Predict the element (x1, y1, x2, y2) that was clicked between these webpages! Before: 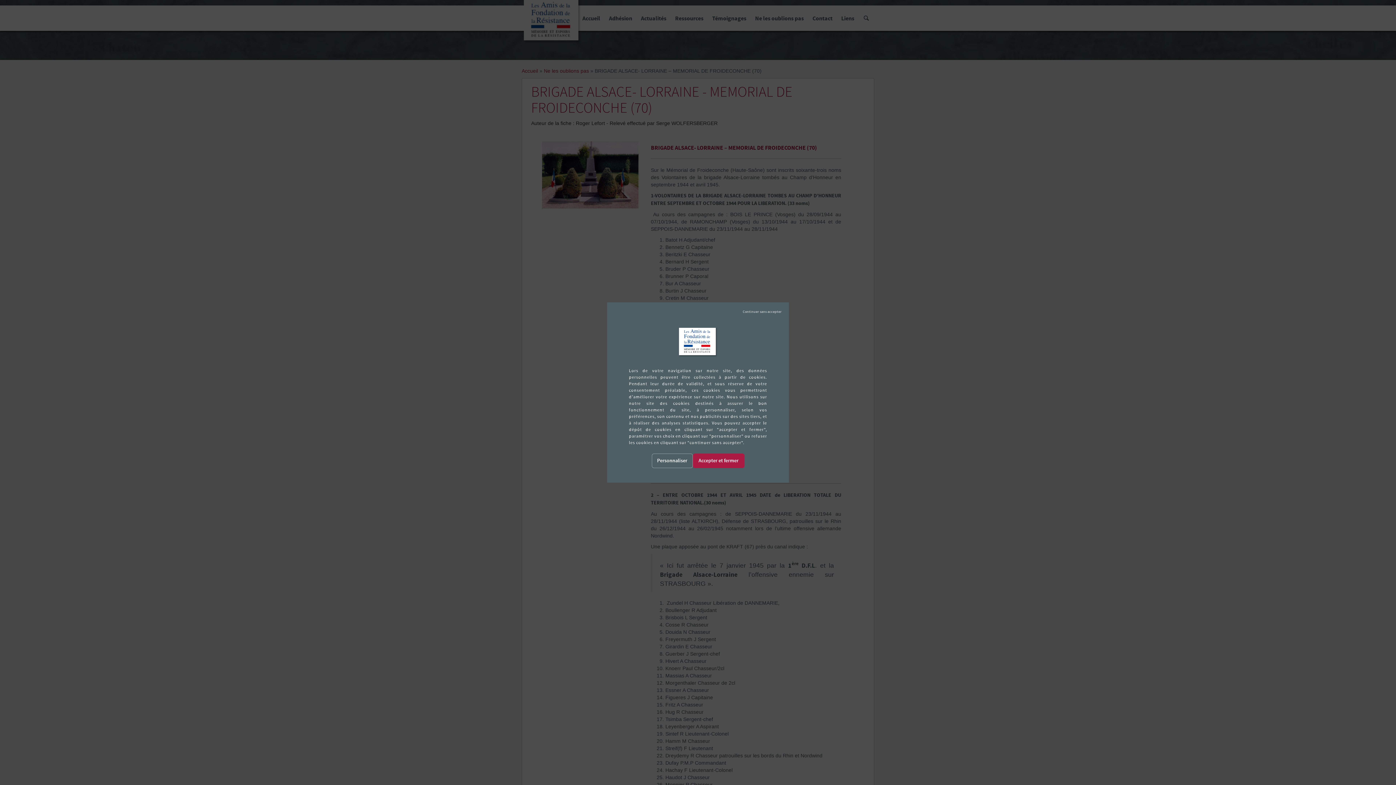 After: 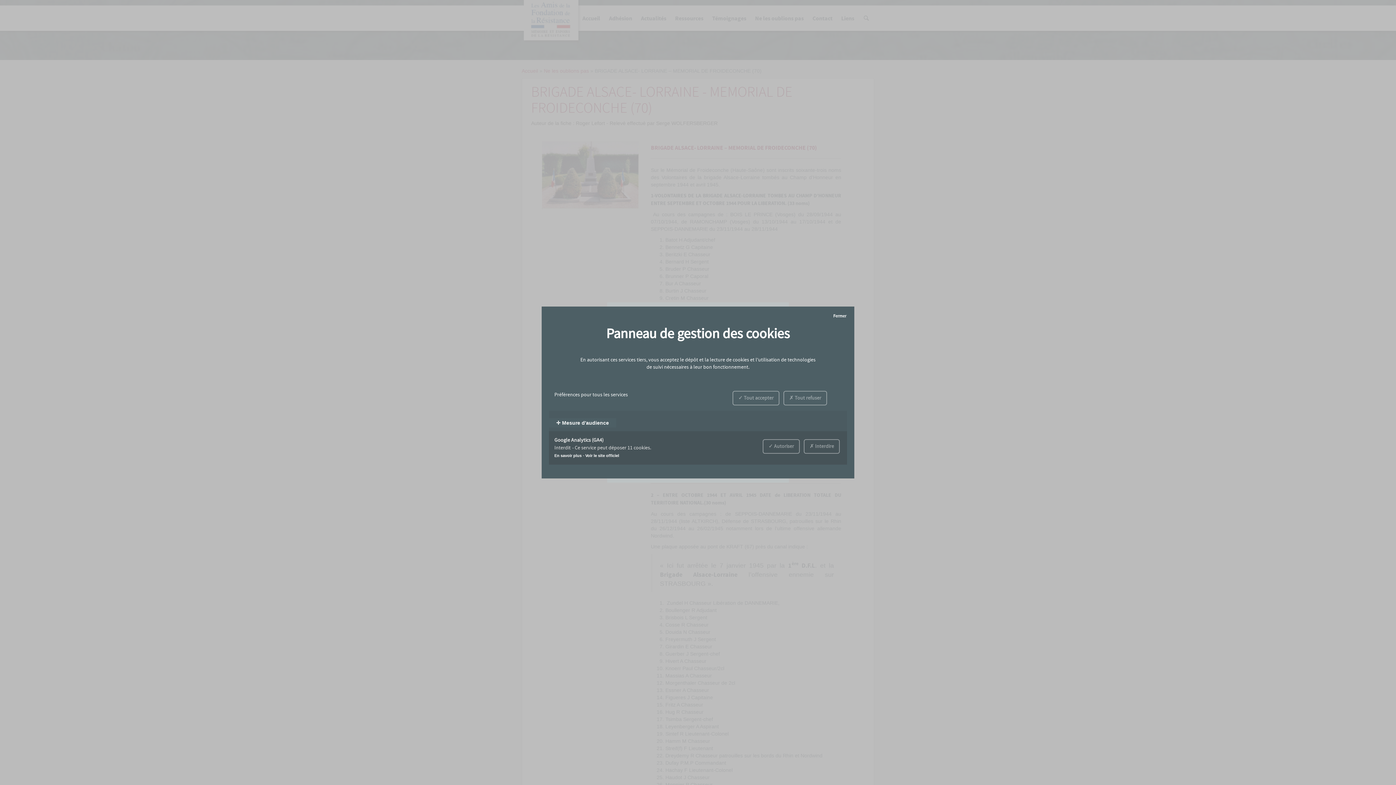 Action: label: Personnaliser (fenêtre modale) bbox: (651, 453, 692, 468)